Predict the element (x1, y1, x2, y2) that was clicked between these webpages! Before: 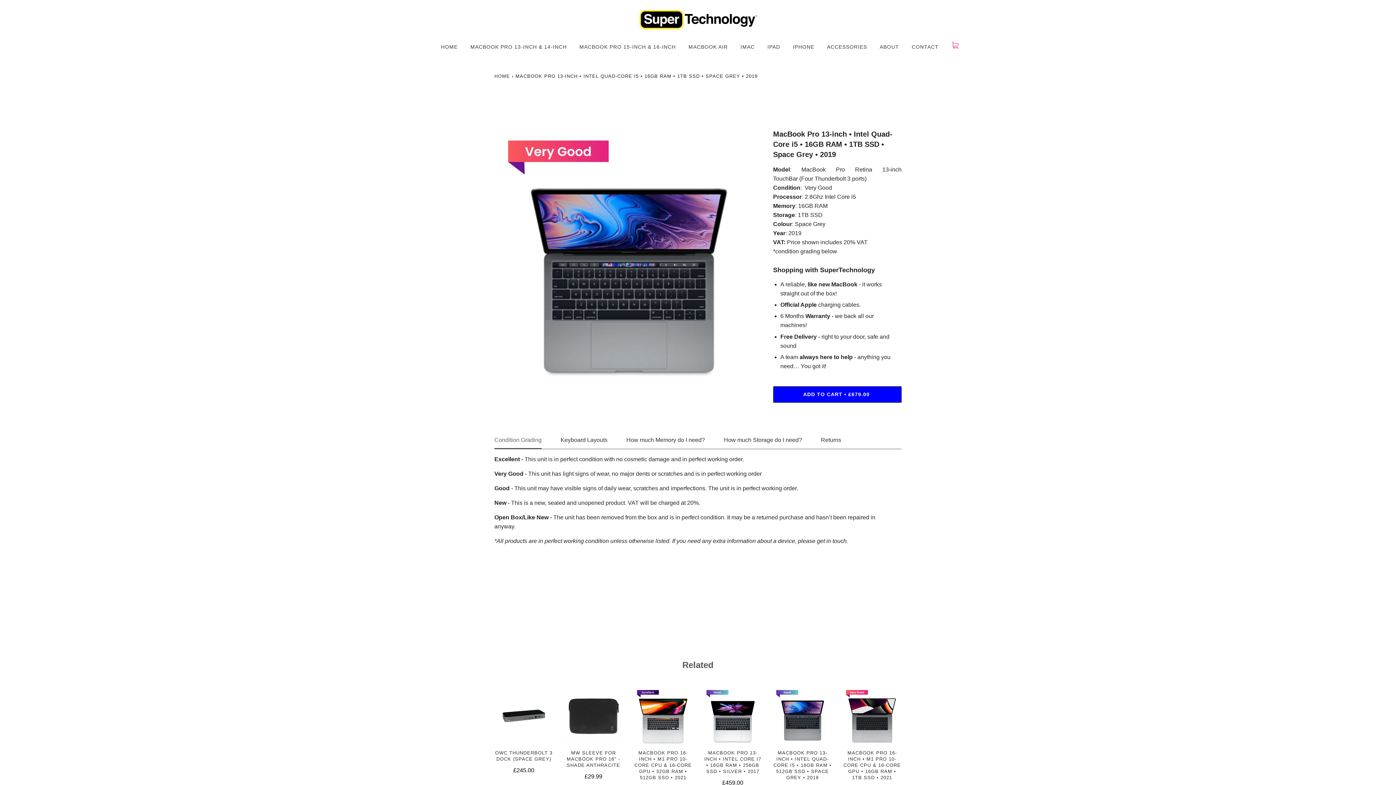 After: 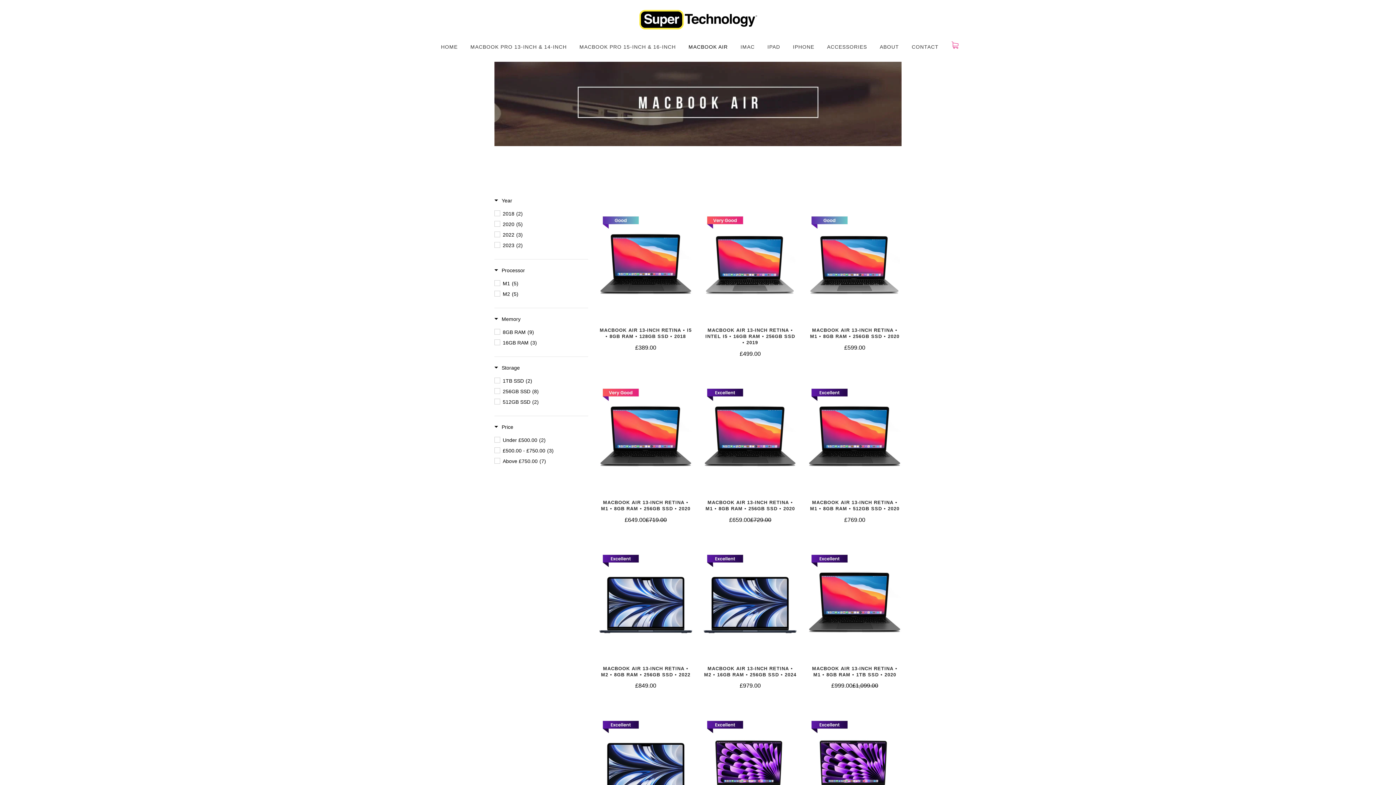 Action: bbox: (688, 32, 728, 61) label: MACBOOK AIR